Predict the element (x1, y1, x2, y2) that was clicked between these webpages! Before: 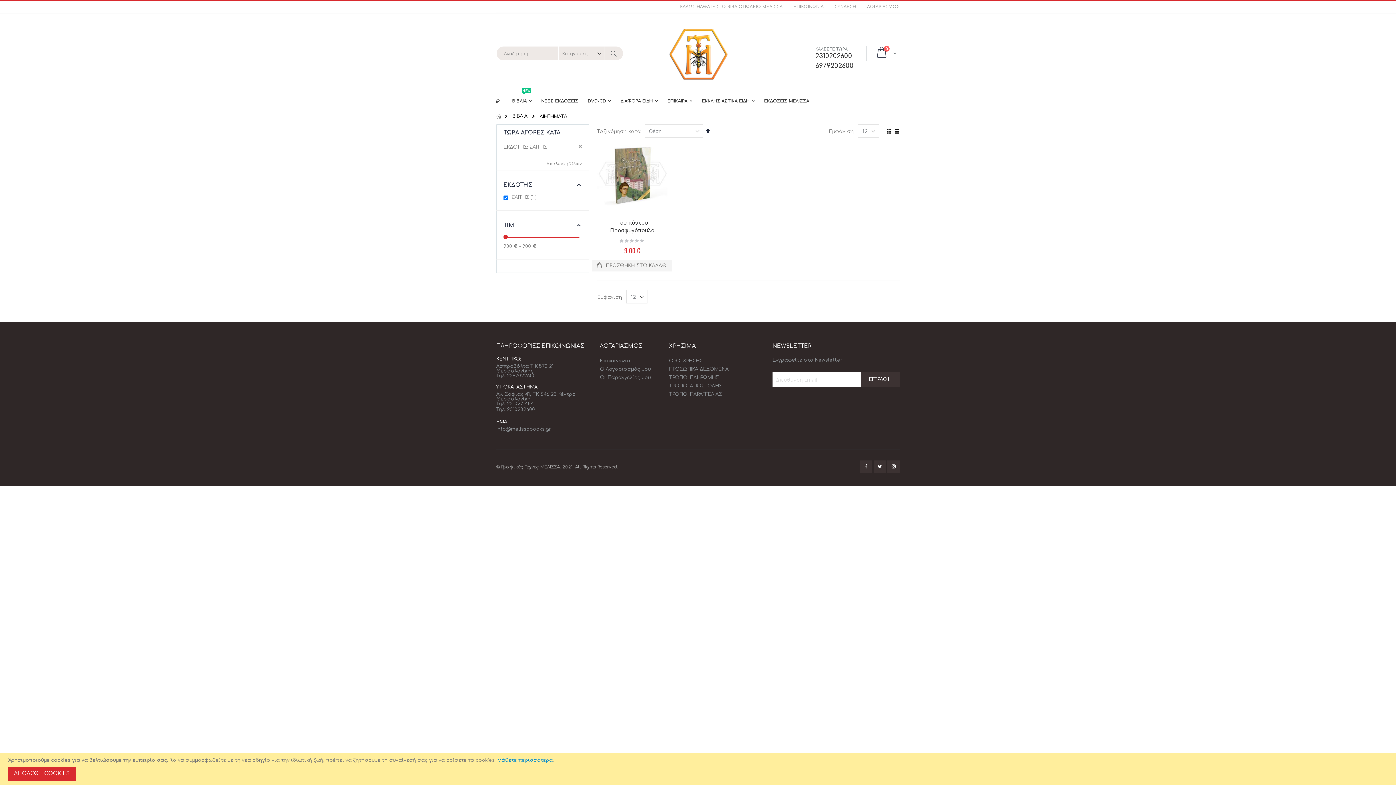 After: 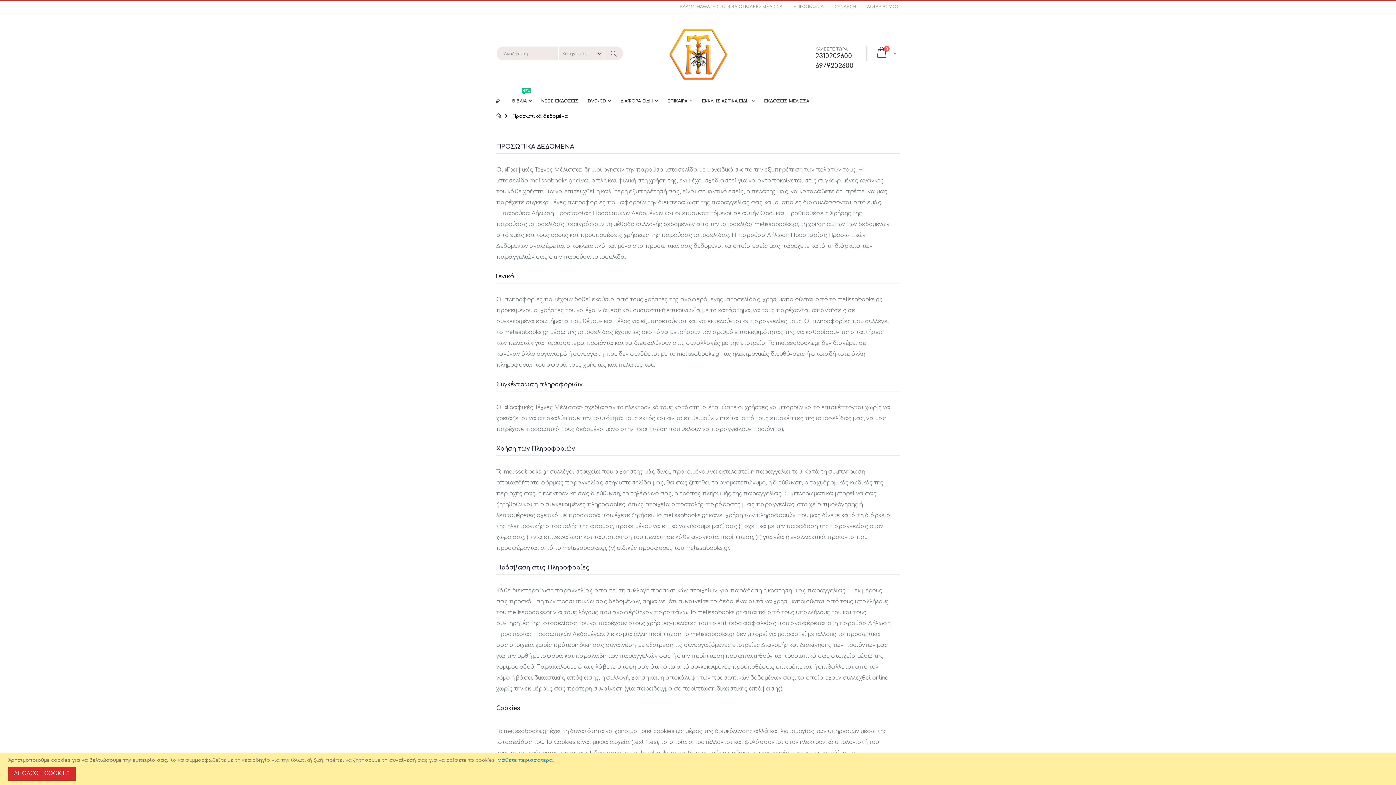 Action: bbox: (669, 367, 728, 372) label: ΠΡΟΣΩΠΙΚΑ ΔΕΔΟΜΕΝΑ